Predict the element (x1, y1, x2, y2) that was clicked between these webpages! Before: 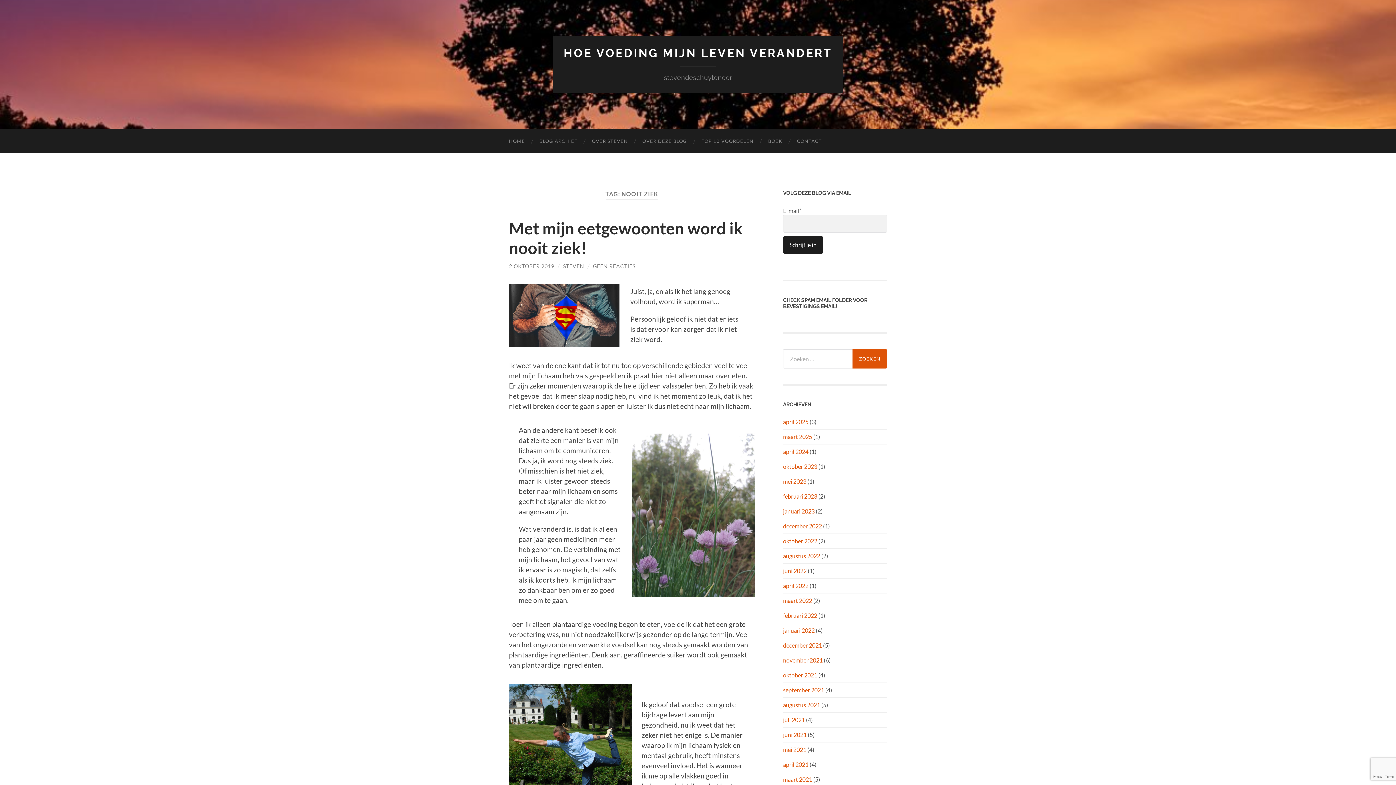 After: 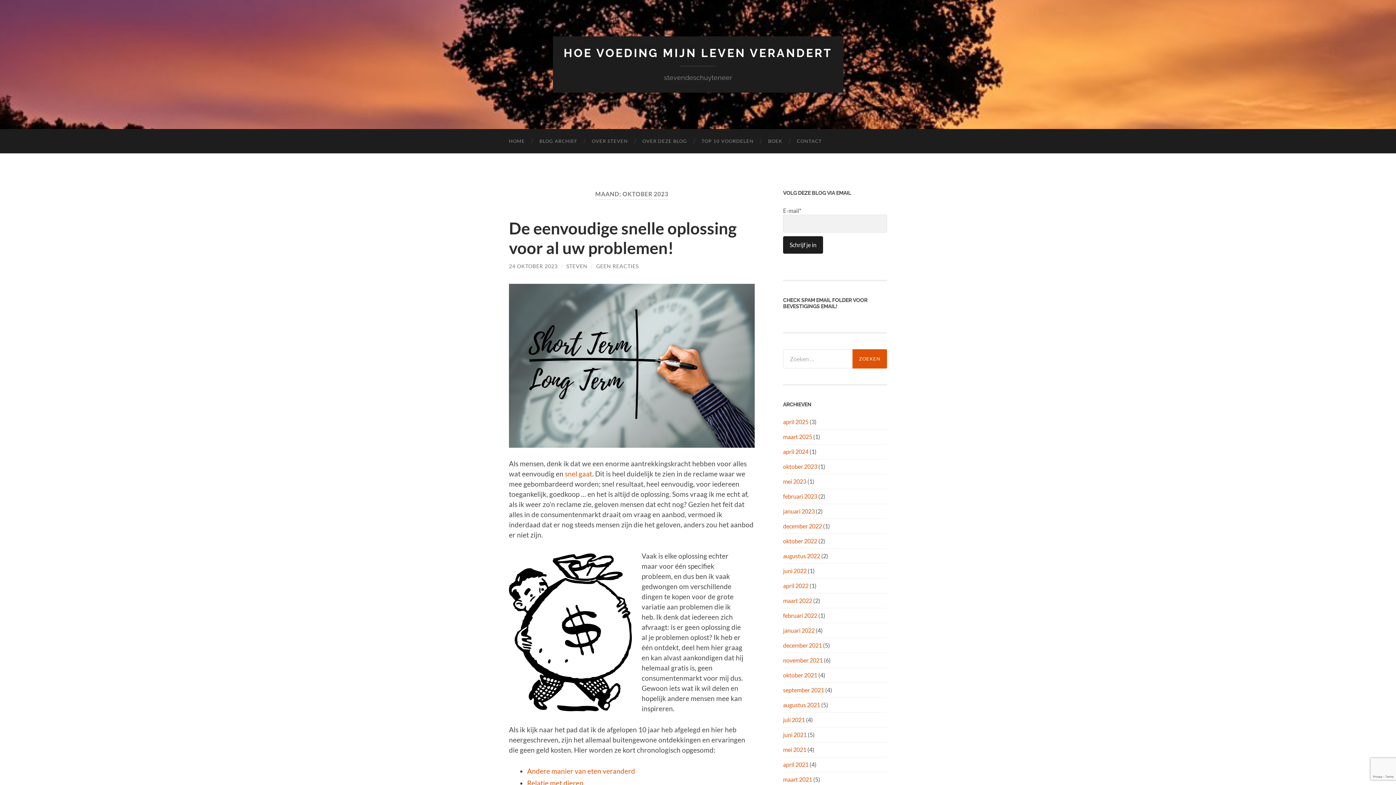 Action: bbox: (783, 463, 817, 470) label: oktober 2023